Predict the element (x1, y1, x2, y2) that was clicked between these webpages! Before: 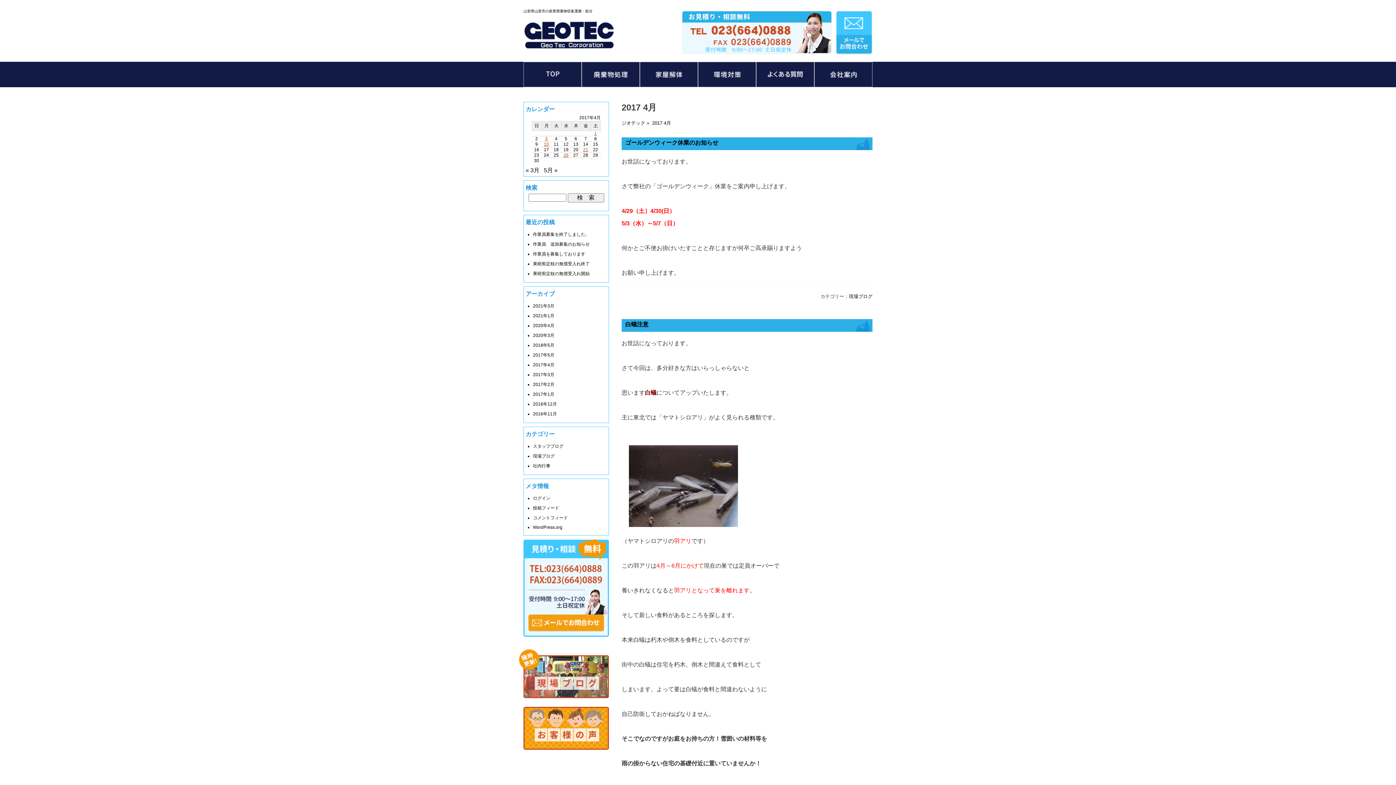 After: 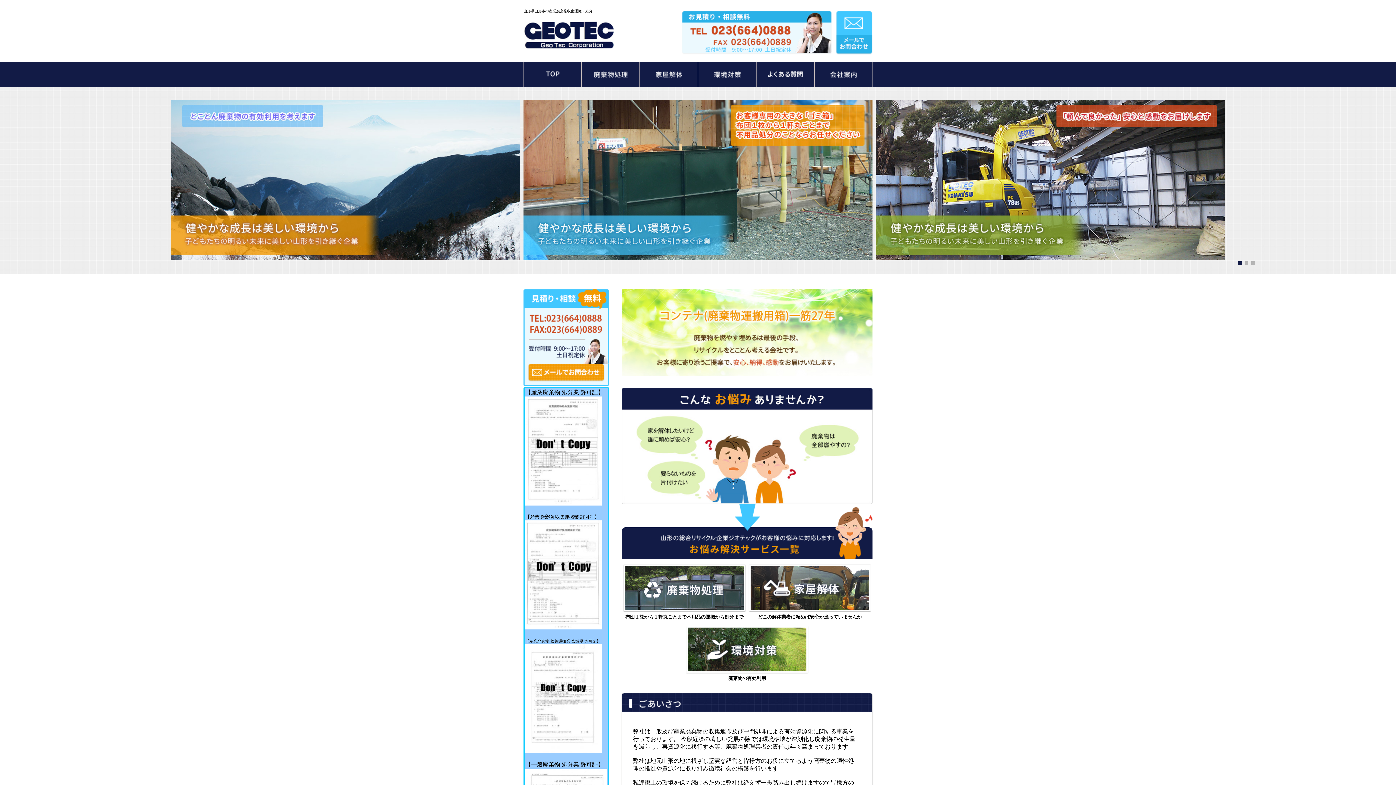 Action: bbox: (621, 120, 645, 125) label: ジオテック